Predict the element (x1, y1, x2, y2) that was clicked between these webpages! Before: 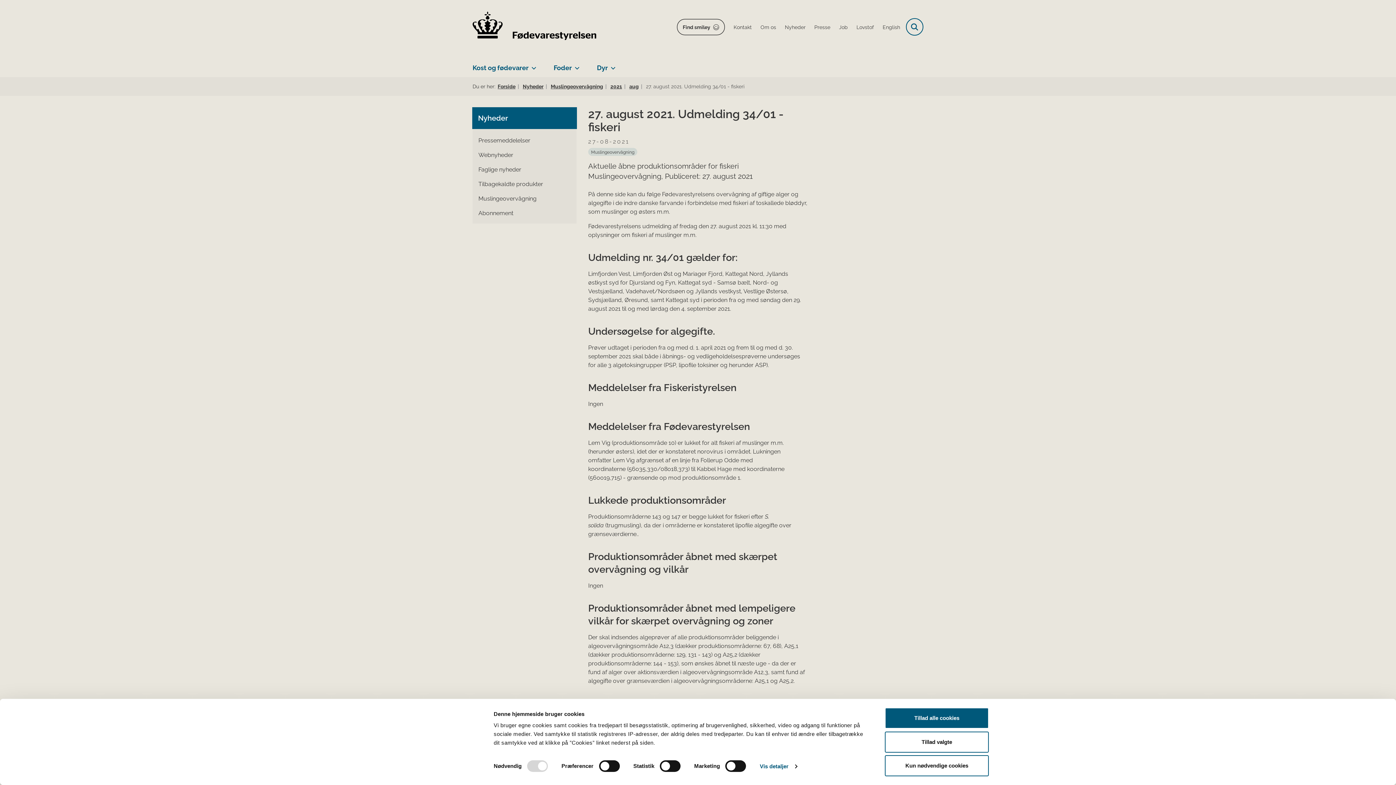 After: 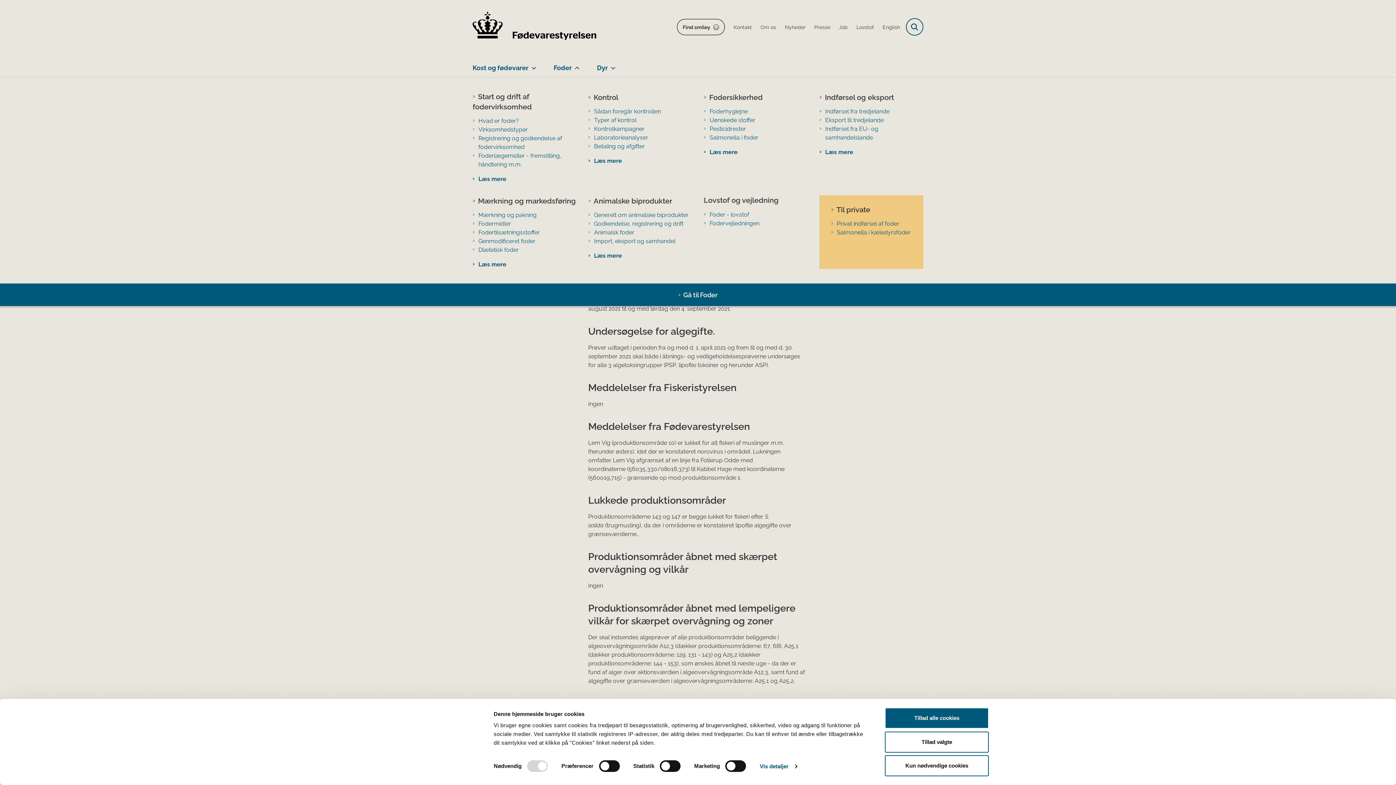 Action: label: Foder - flere links bbox: (572, 54, 579, 75)